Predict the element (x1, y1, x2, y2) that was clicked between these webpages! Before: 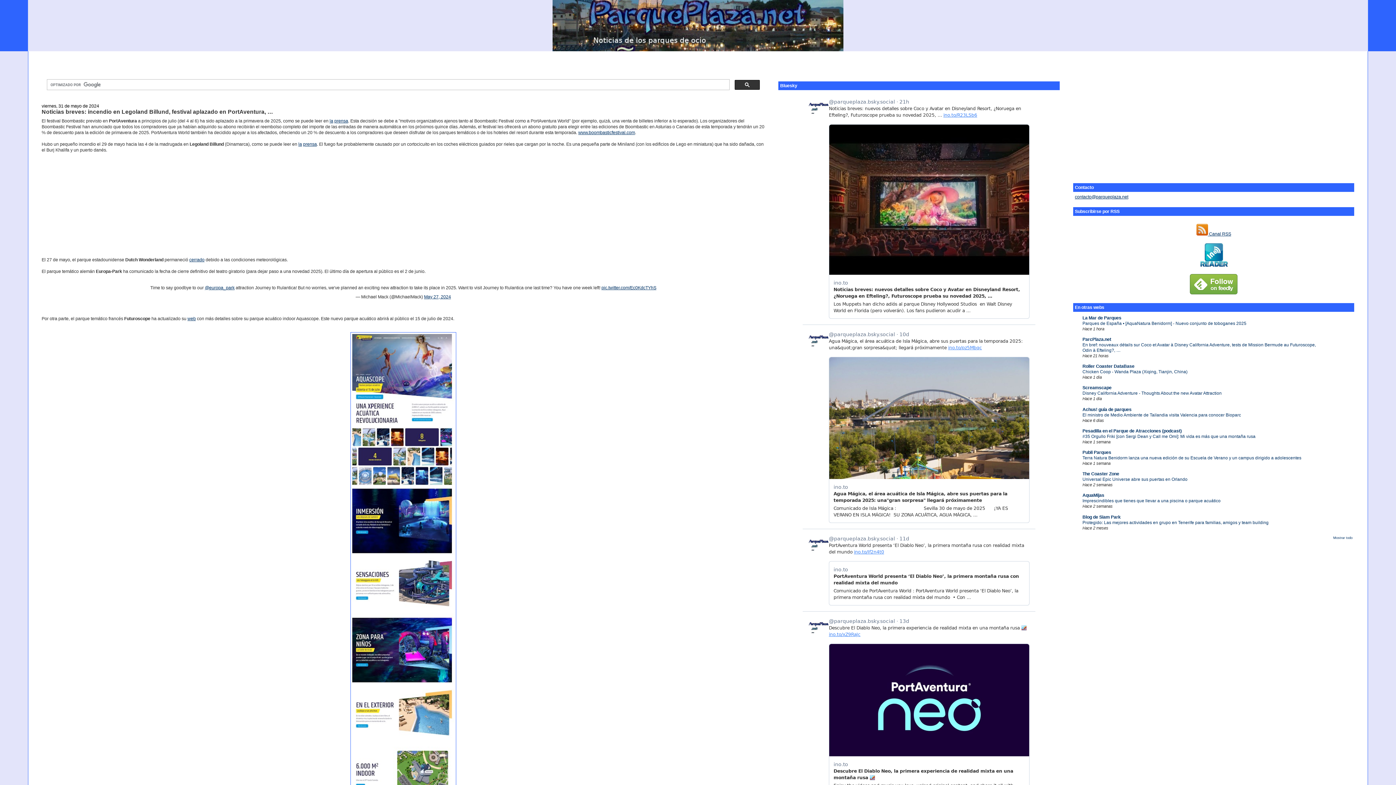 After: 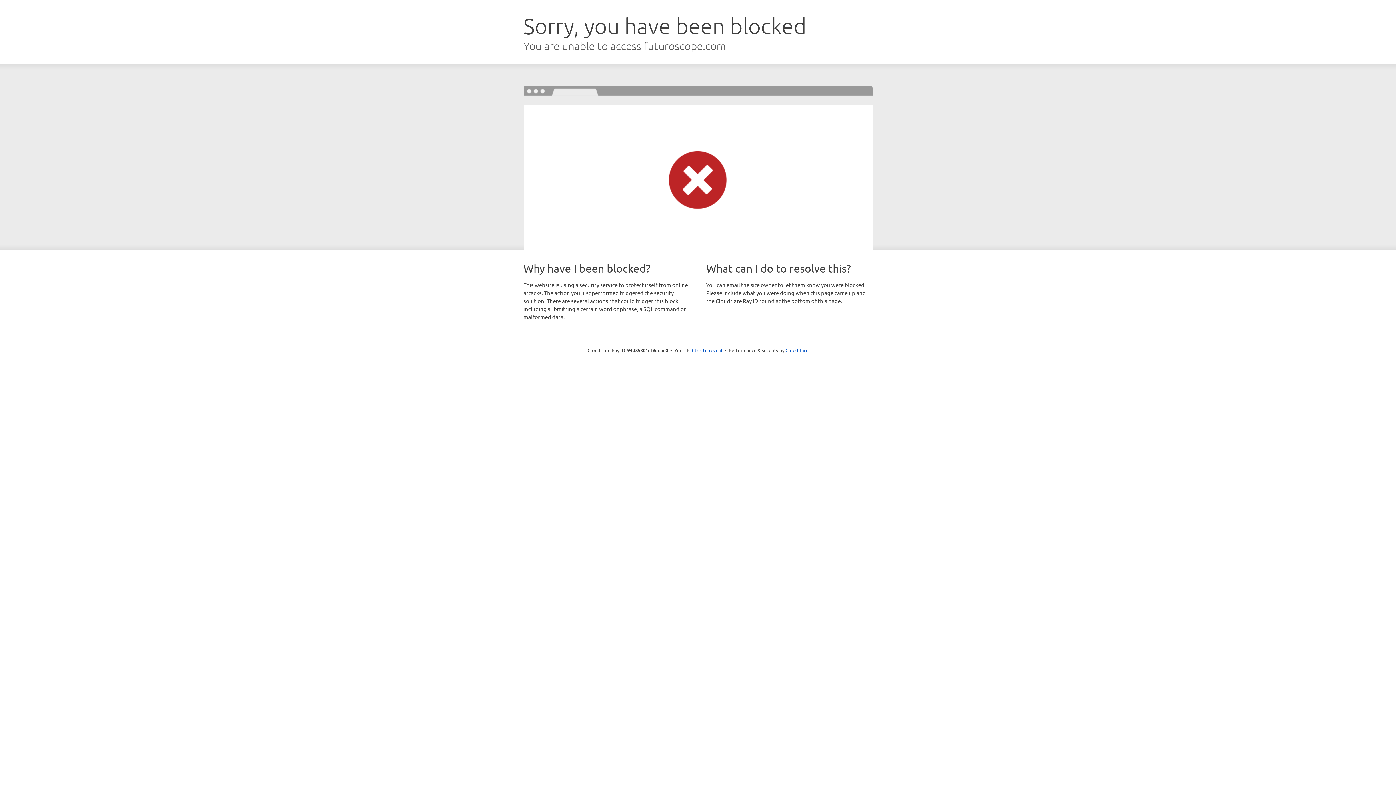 Action: bbox: (187, 316, 195, 321) label: web